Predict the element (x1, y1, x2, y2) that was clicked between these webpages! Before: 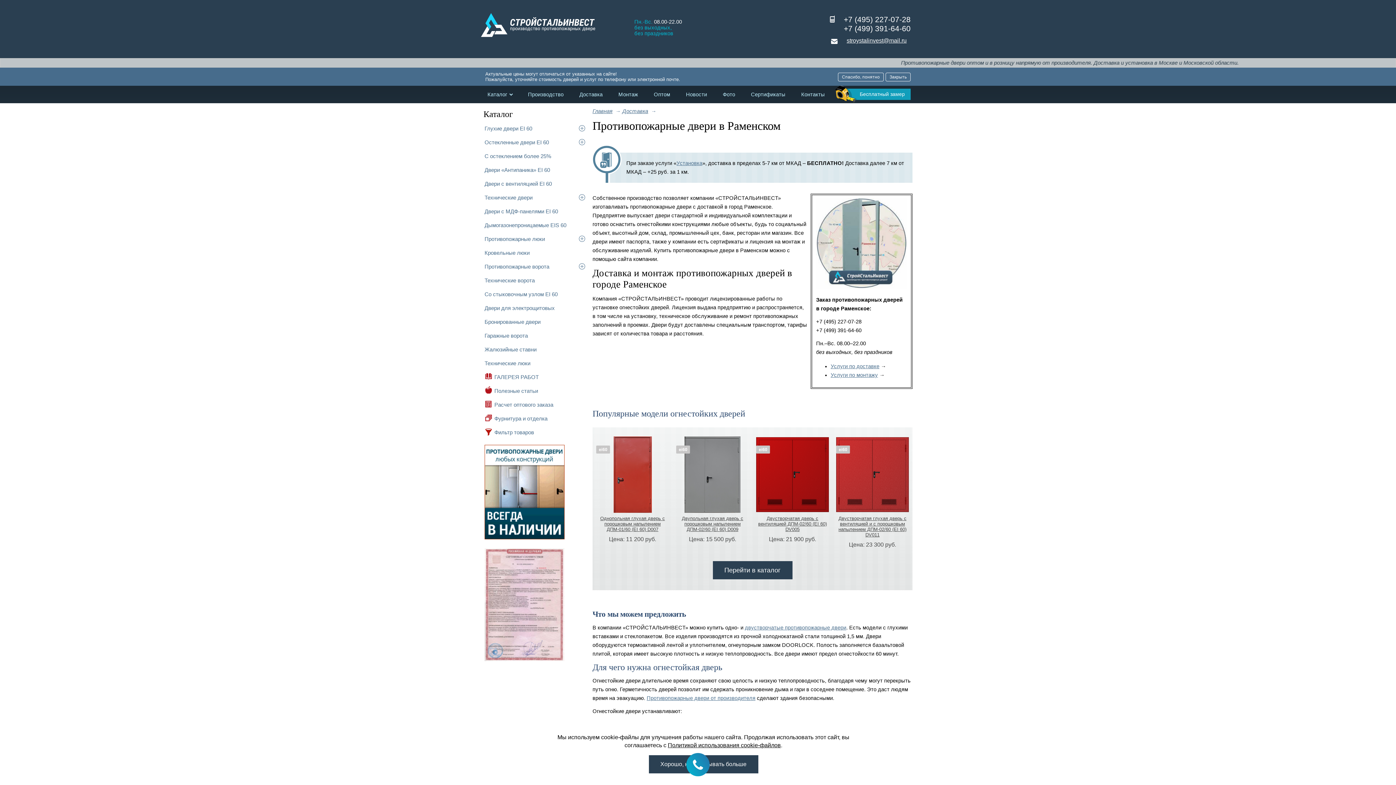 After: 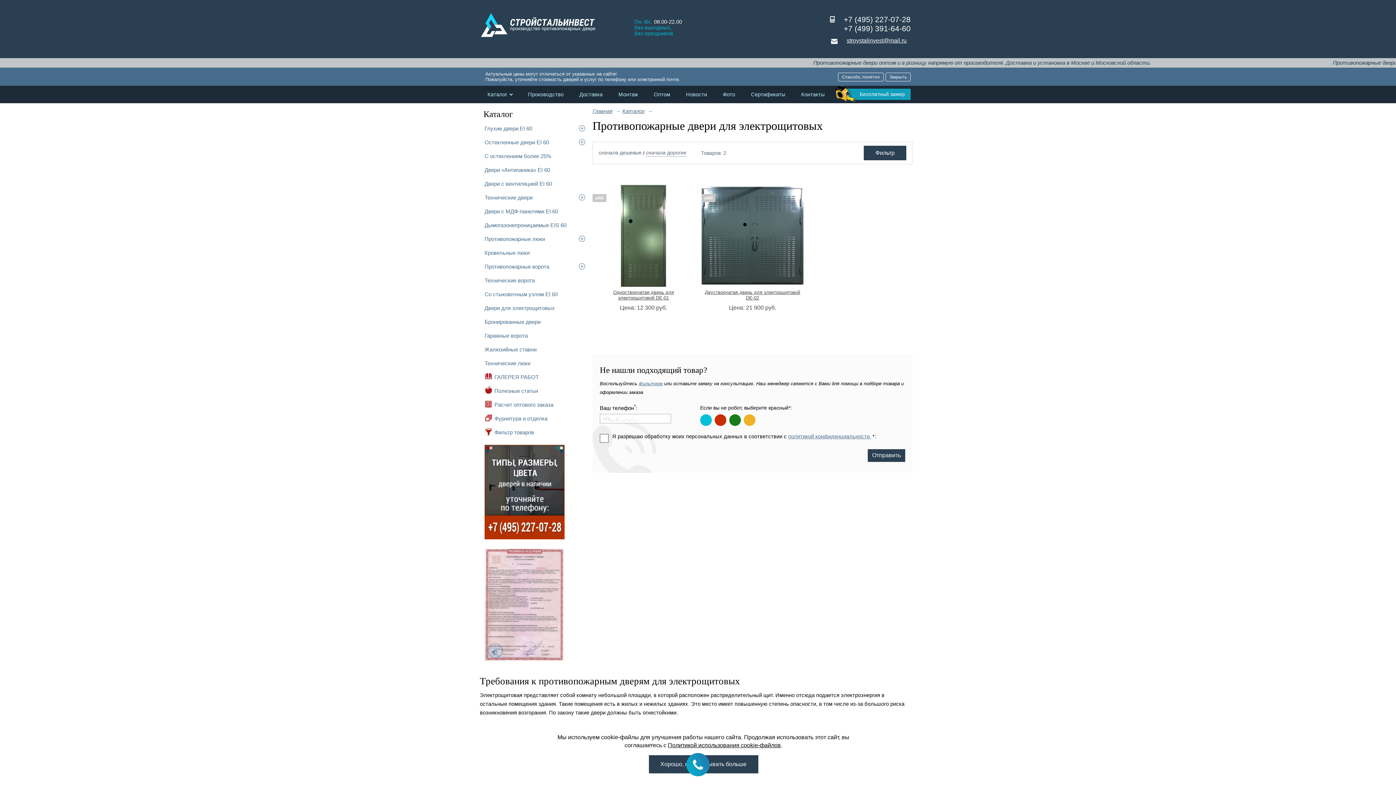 Action: bbox: (483, 301, 585, 315) label: Двери для электрощитовых